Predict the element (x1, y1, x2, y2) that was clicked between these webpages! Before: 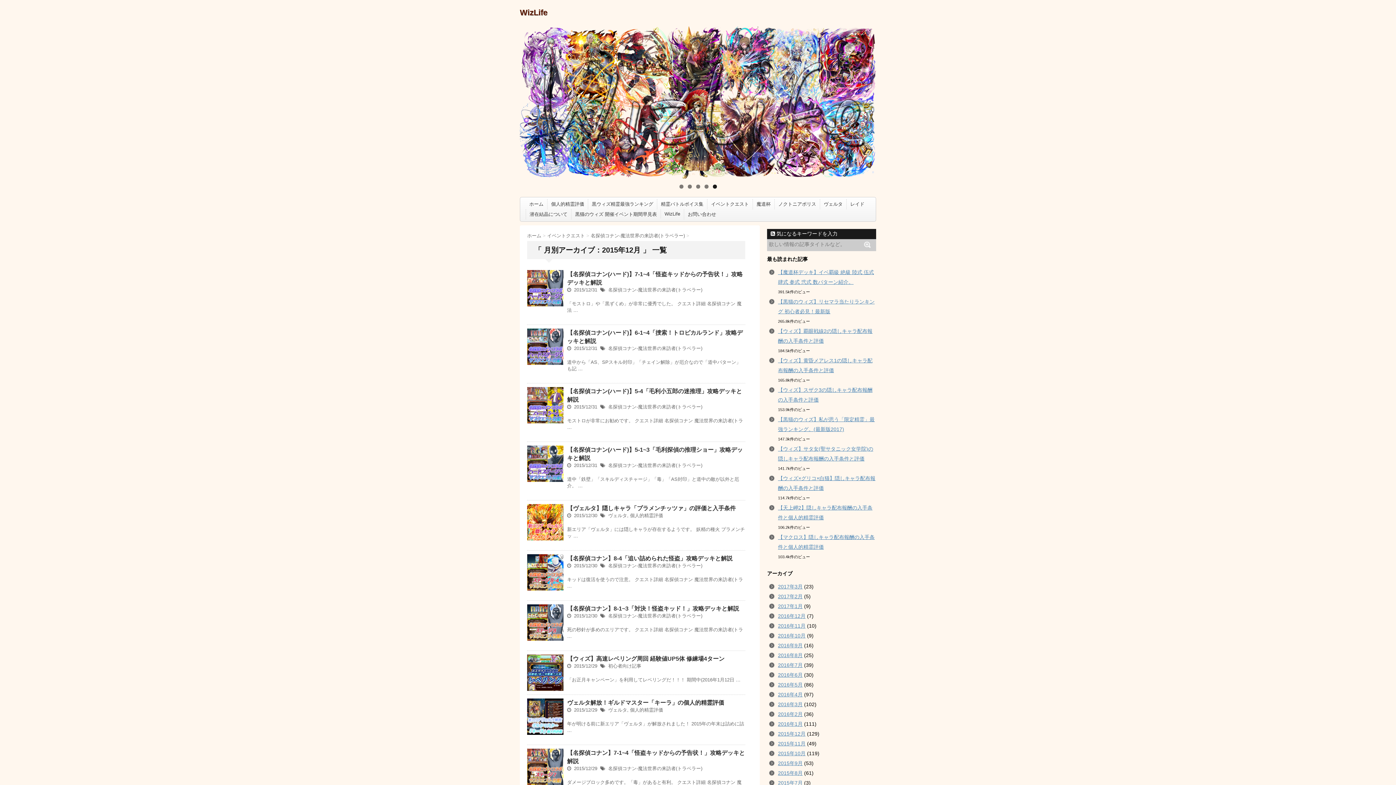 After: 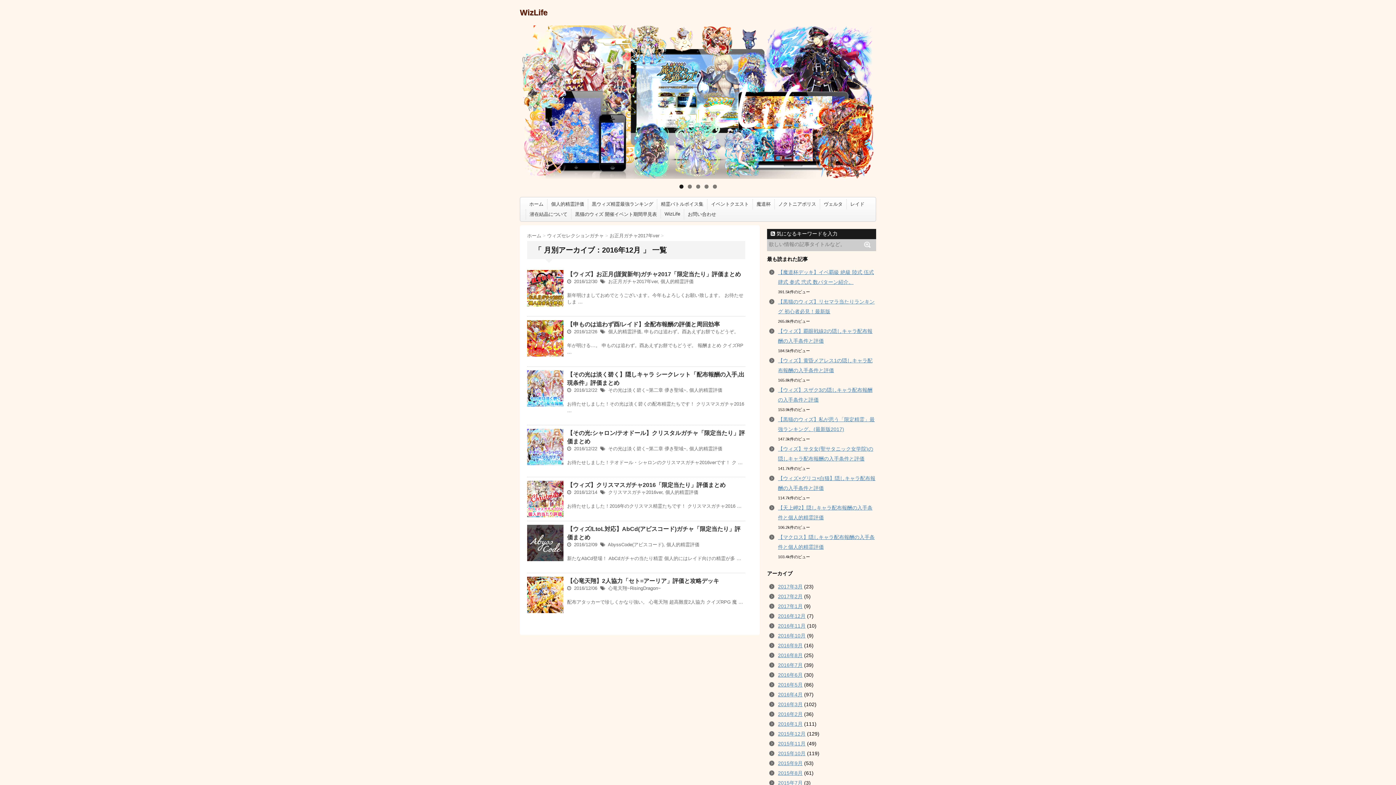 Action: label: 2016年12月 bbox: (778, 613, 805, 619)